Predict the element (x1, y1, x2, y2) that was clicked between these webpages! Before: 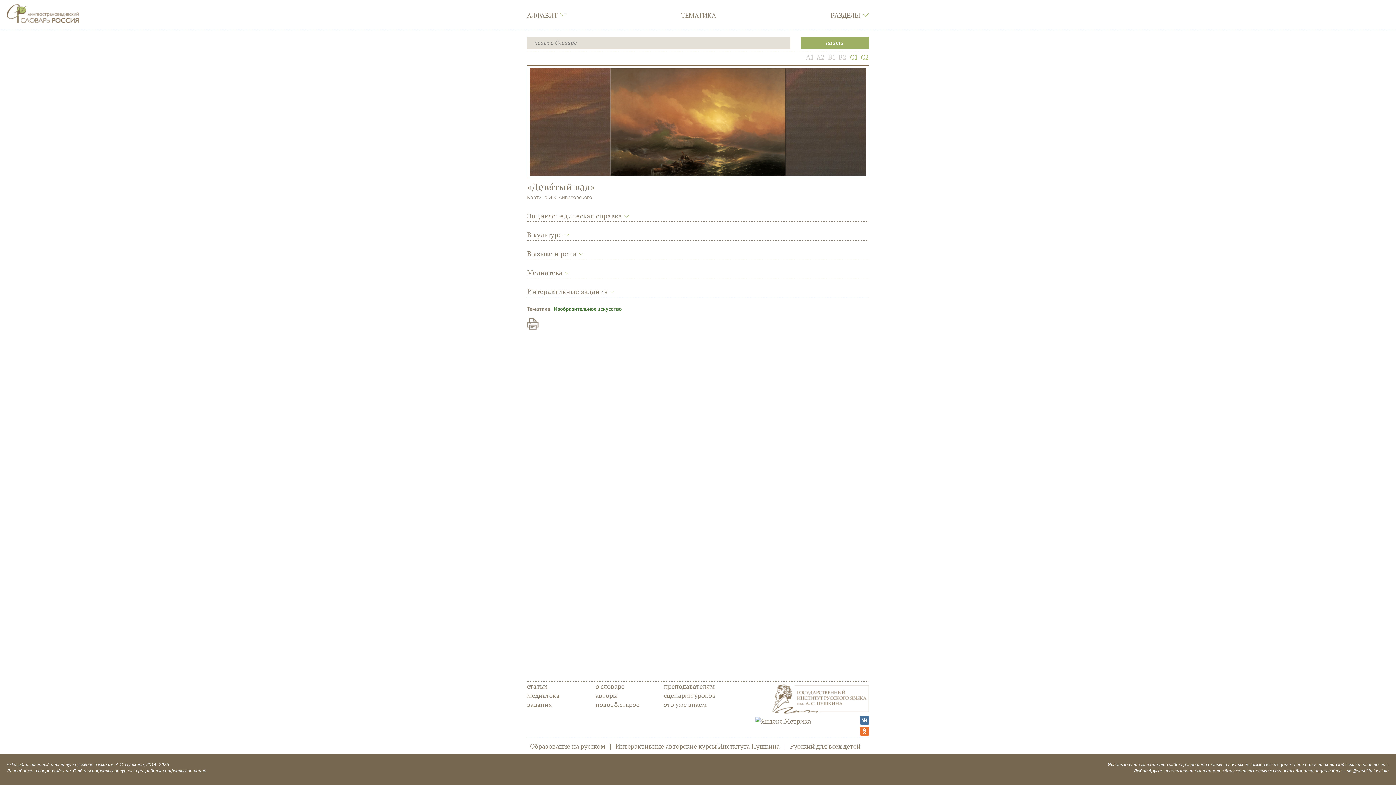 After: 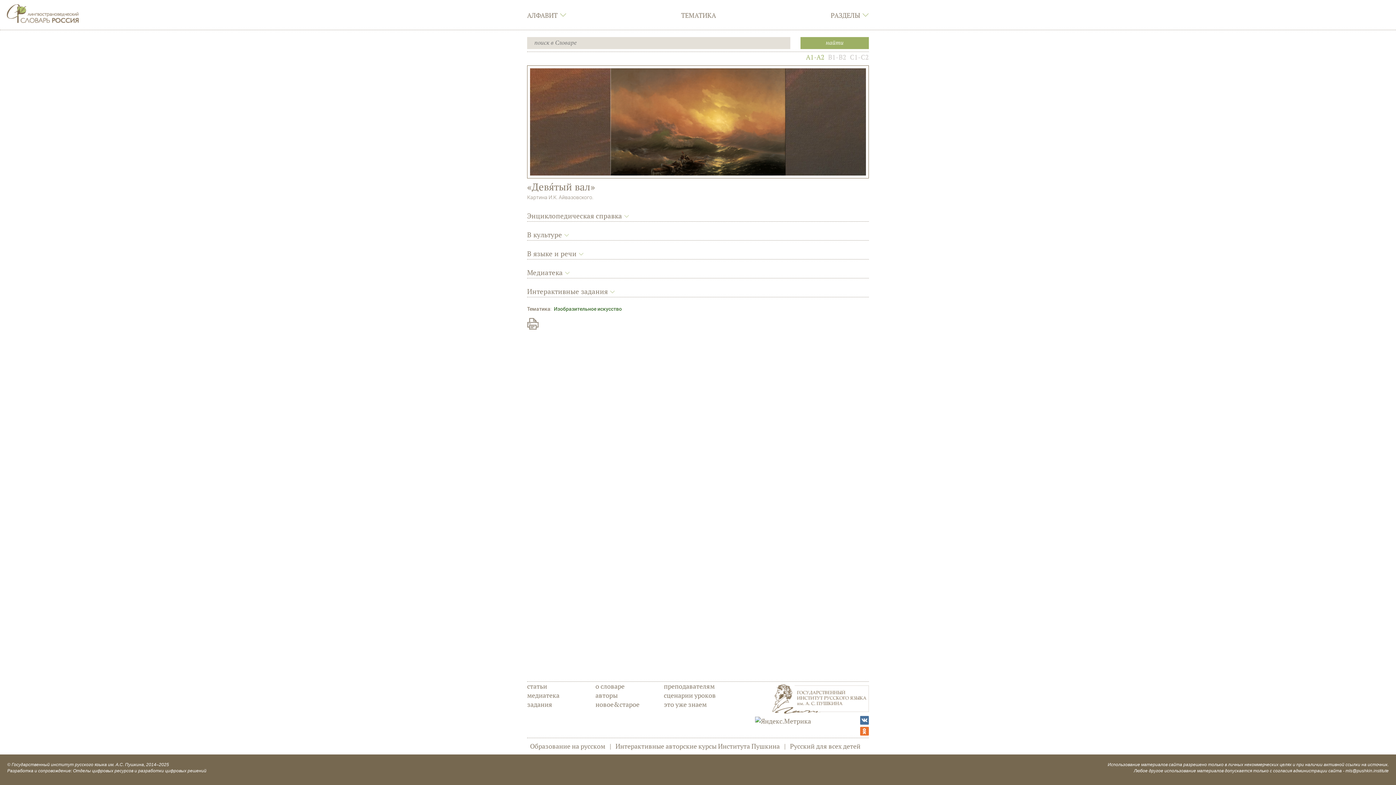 Action: bbox: (802, 52, 824, 61) label: A1-A2